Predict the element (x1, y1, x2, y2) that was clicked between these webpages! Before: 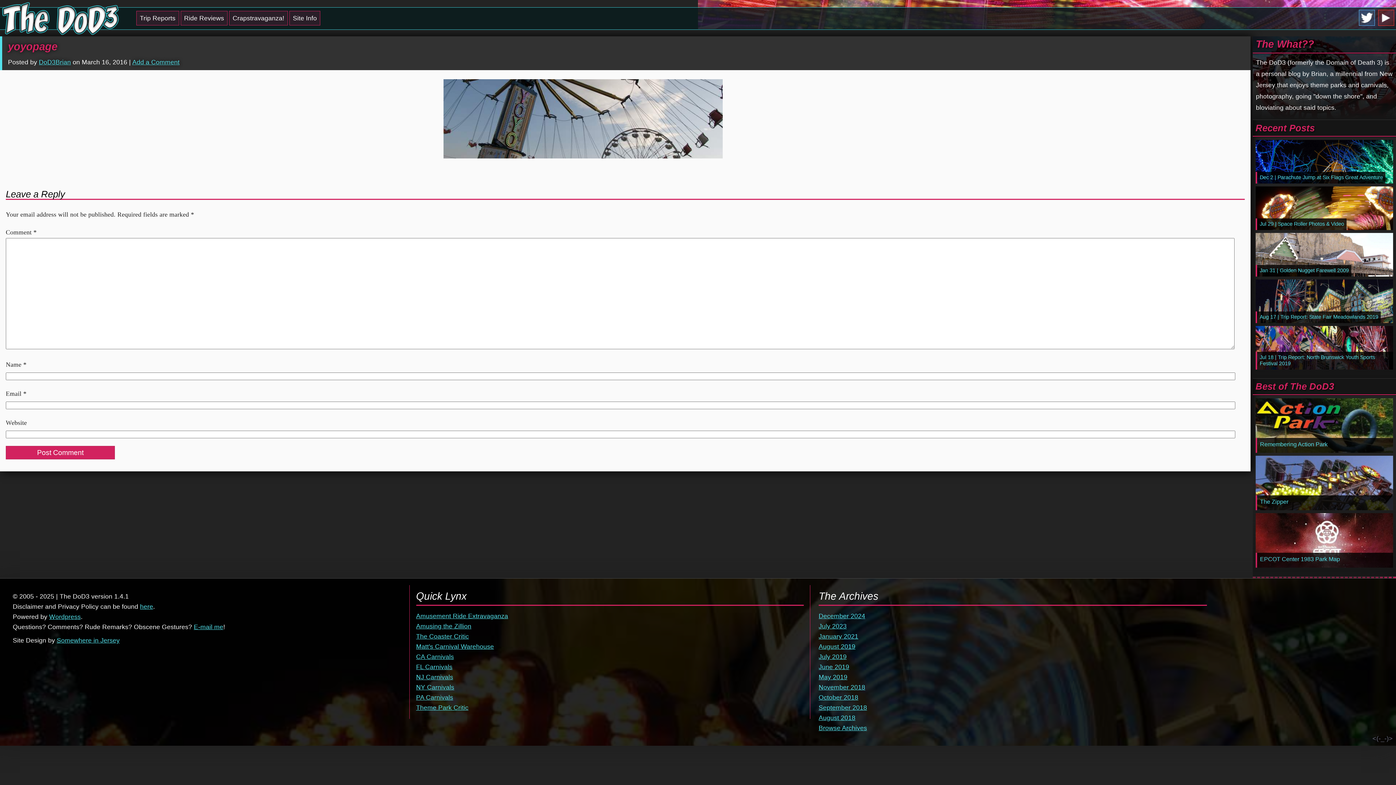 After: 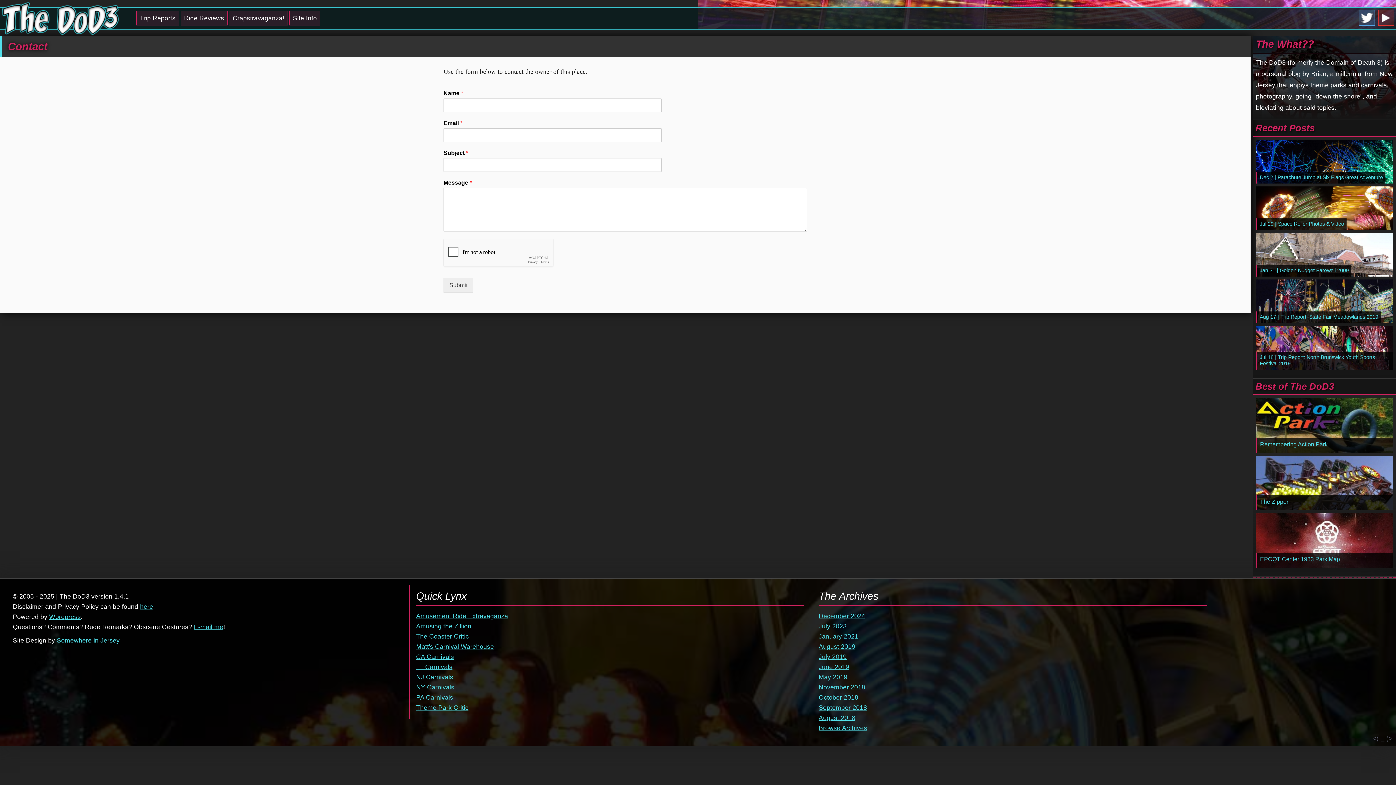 Action: label: E-mail me bbox: (193, 623, 223, 630)